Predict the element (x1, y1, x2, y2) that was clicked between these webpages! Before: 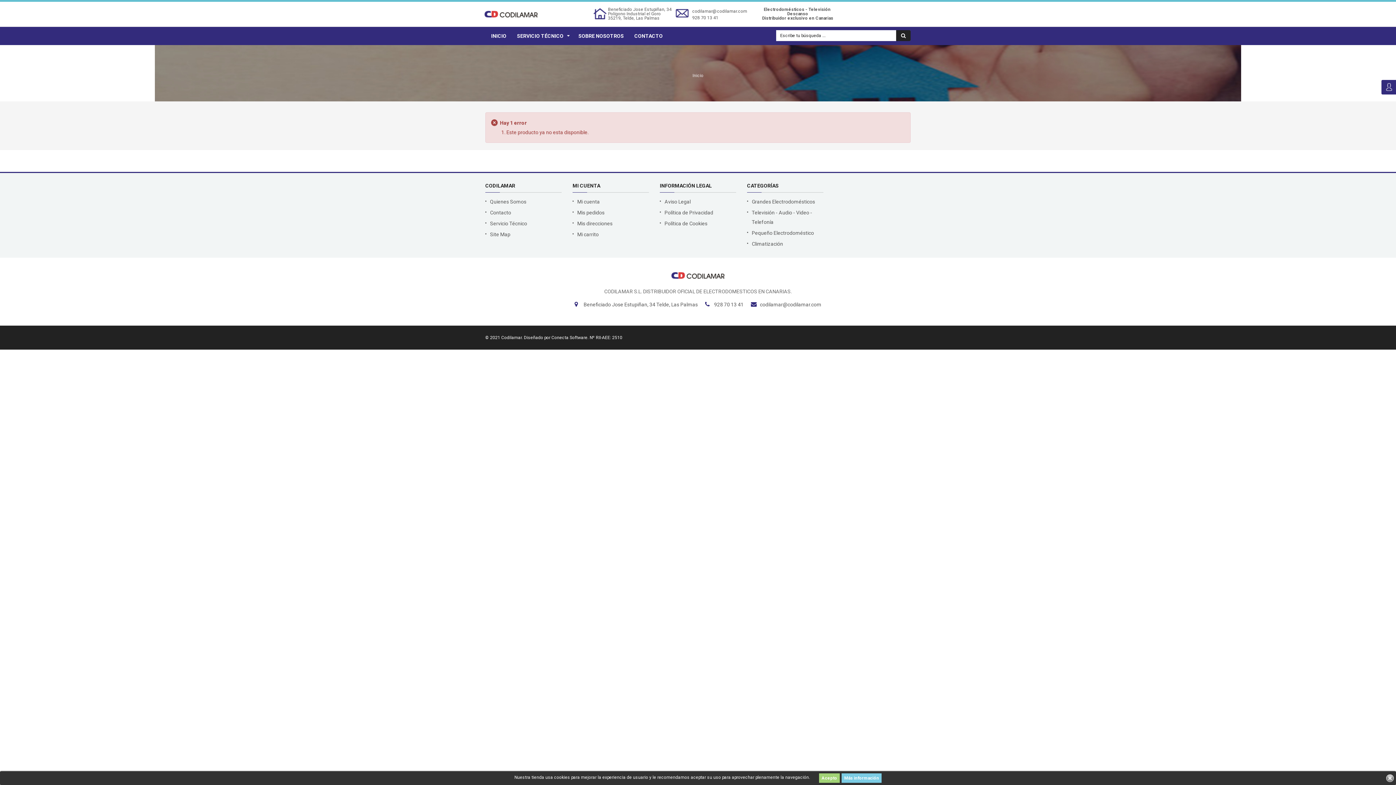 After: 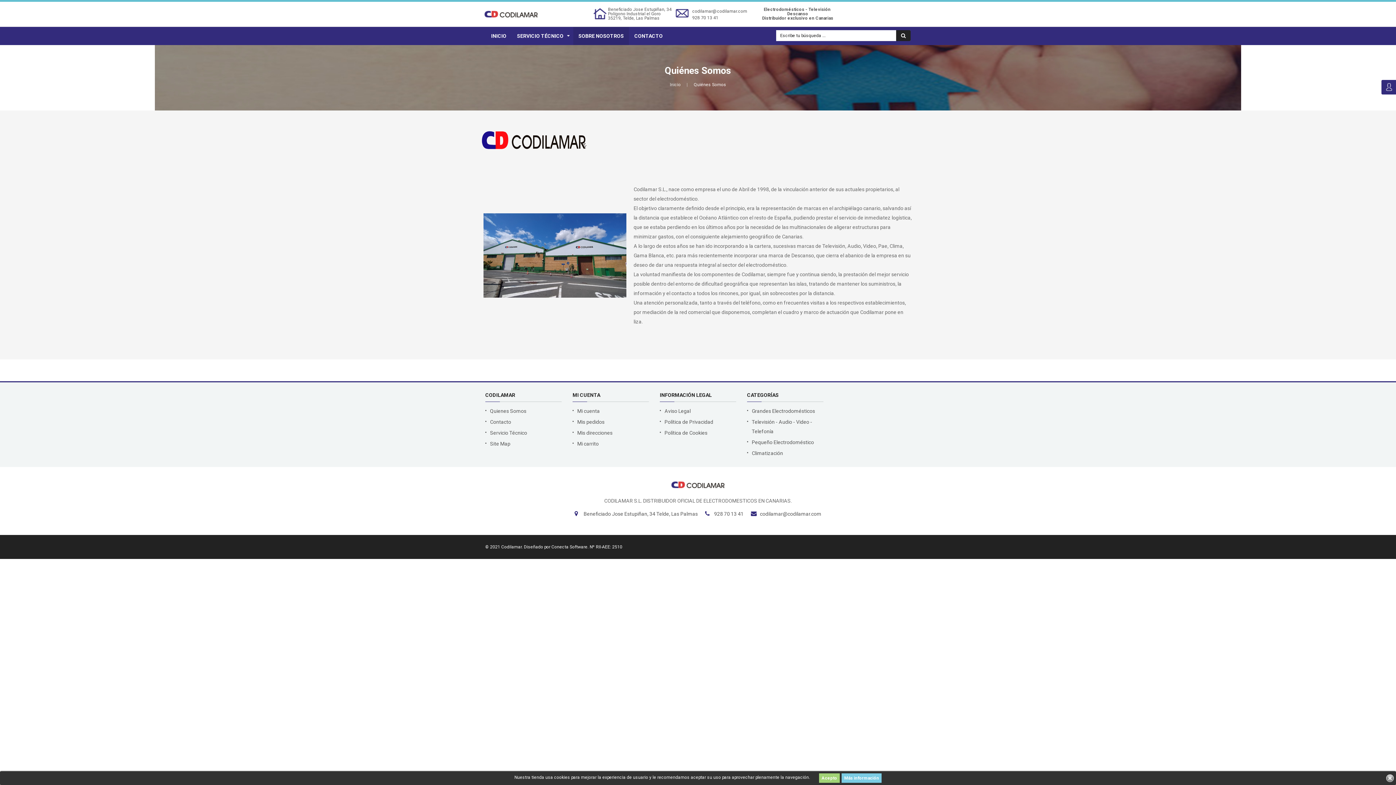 Action: label: SOBRE NOSOTROS bbox: (573, 26, 629, 45)